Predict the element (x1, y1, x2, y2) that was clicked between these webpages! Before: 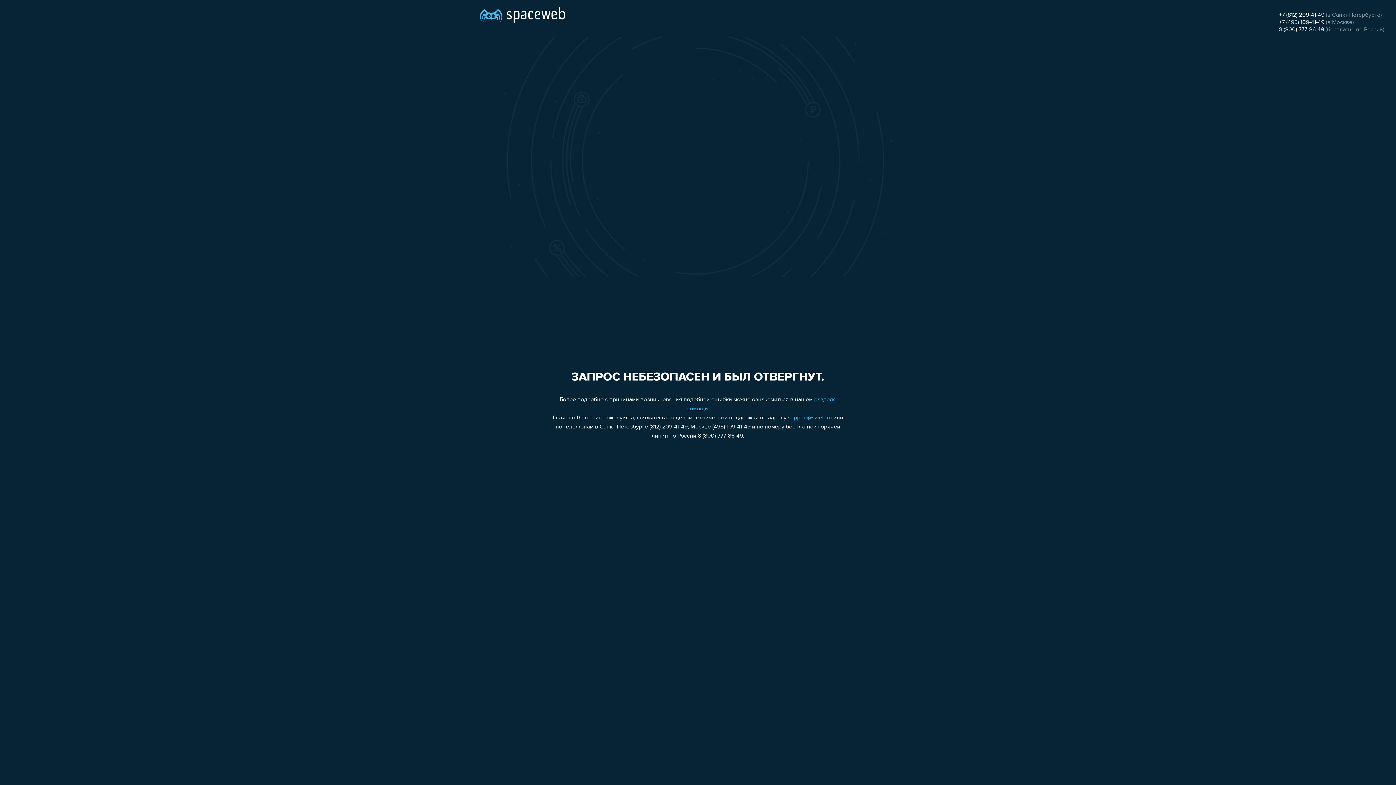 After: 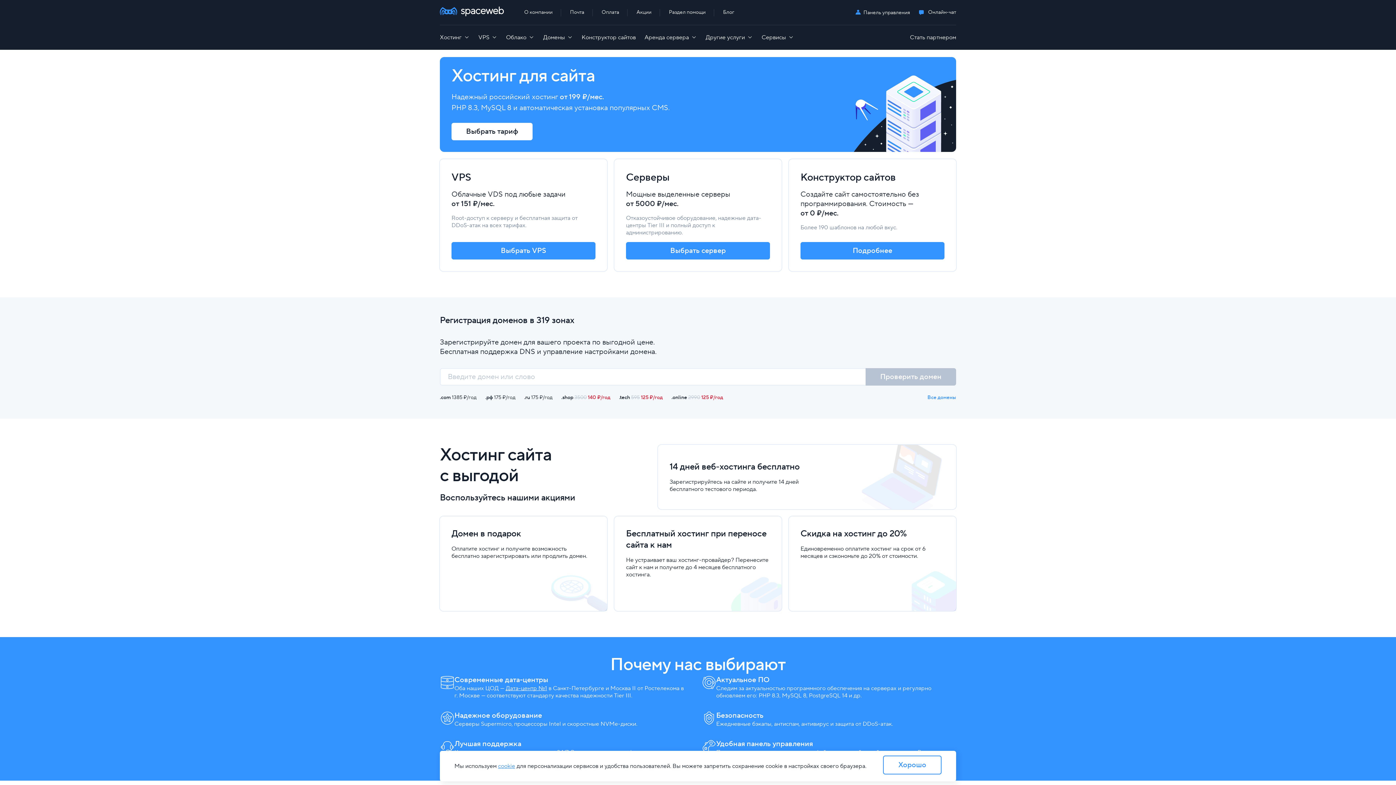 Action: bbox: (480, 0, 565, 25)